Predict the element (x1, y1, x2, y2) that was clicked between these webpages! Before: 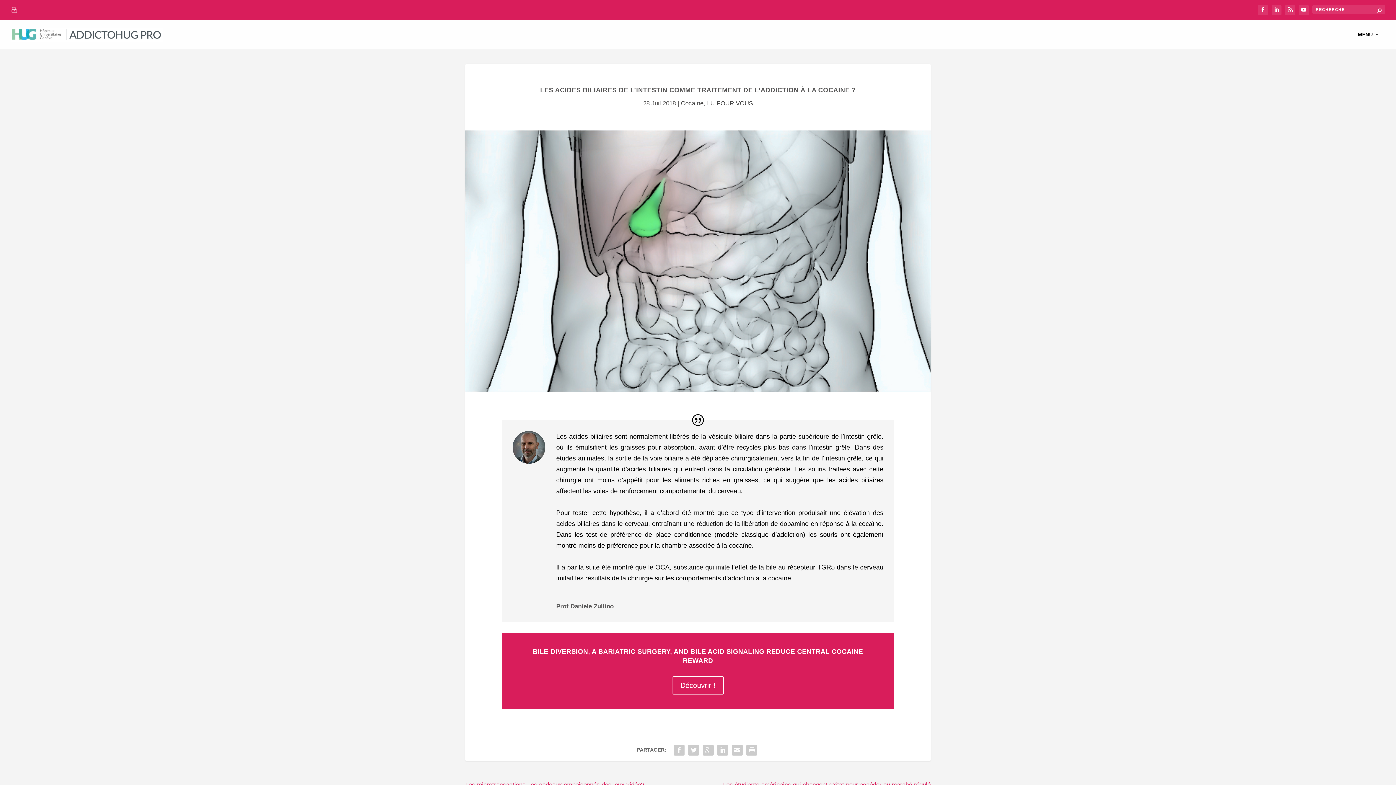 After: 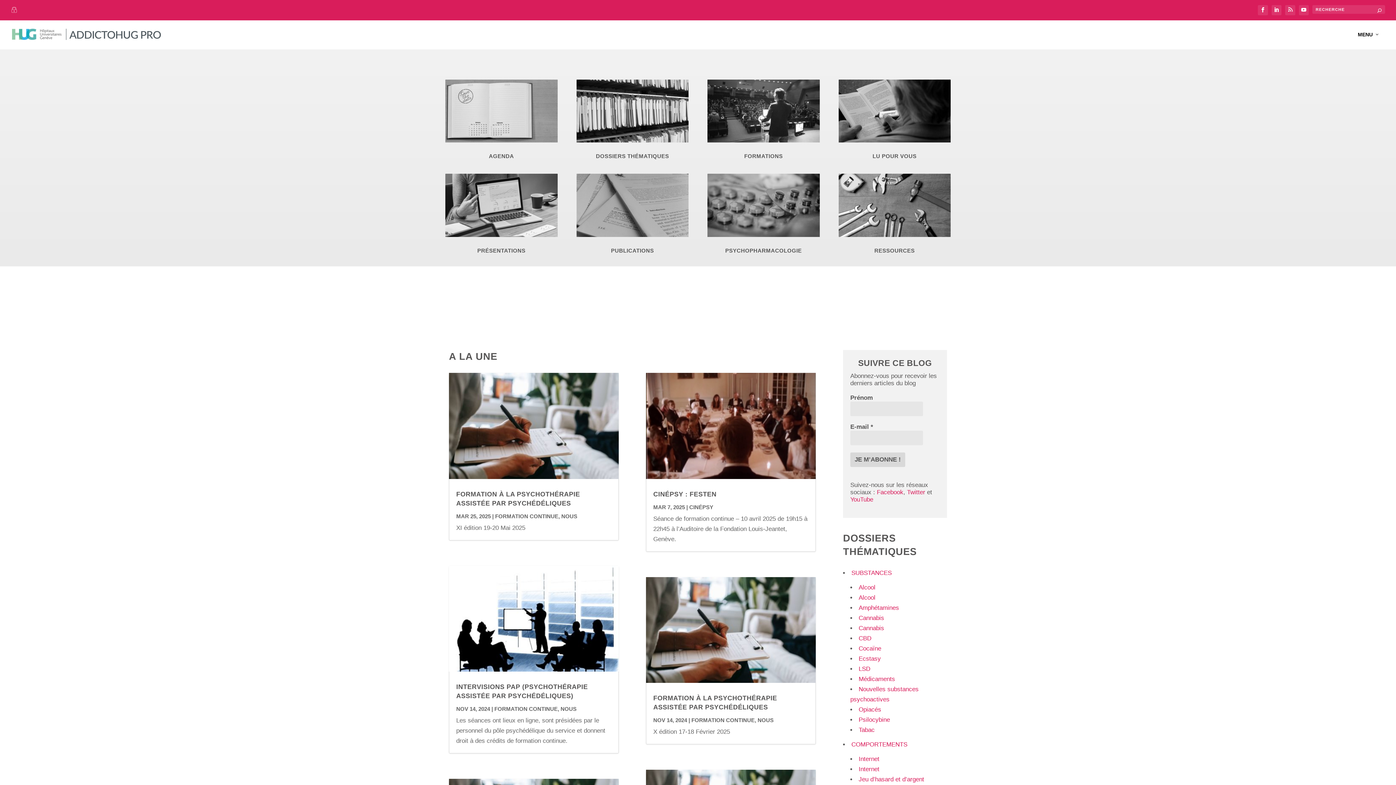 Action: bbox: (10, 27, 162, 42)